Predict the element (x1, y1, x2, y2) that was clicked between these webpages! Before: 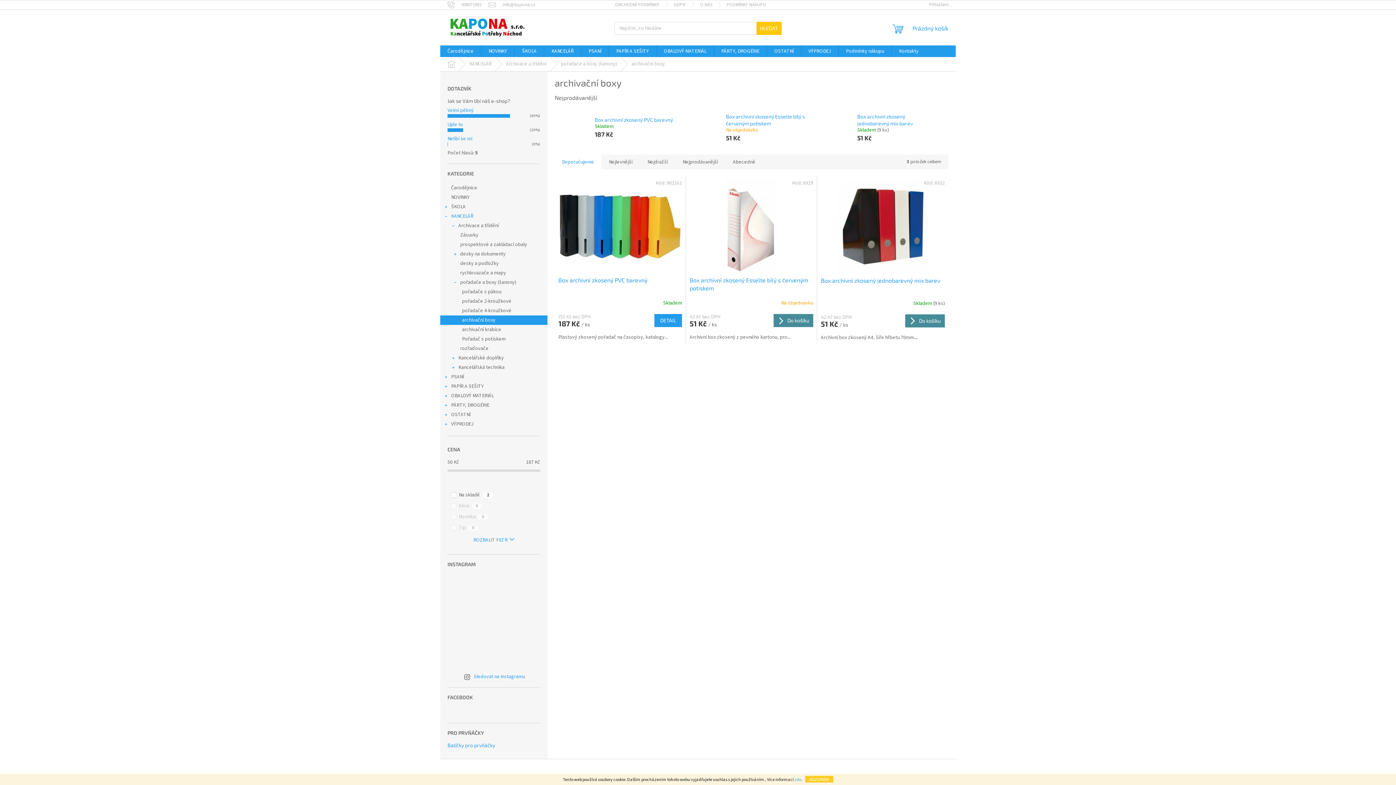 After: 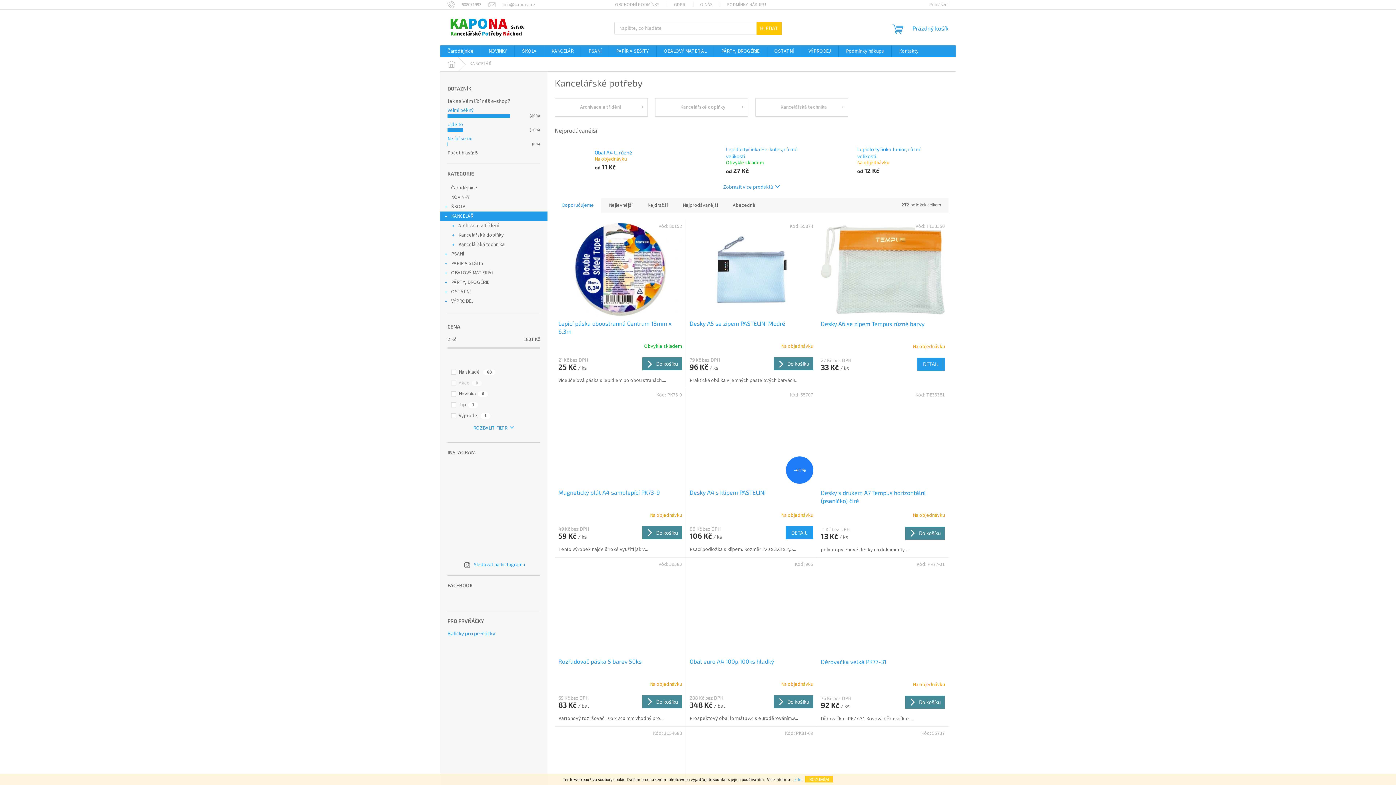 Action: bbox: (544, 45, 581, 57) label: KANCELÁŘ